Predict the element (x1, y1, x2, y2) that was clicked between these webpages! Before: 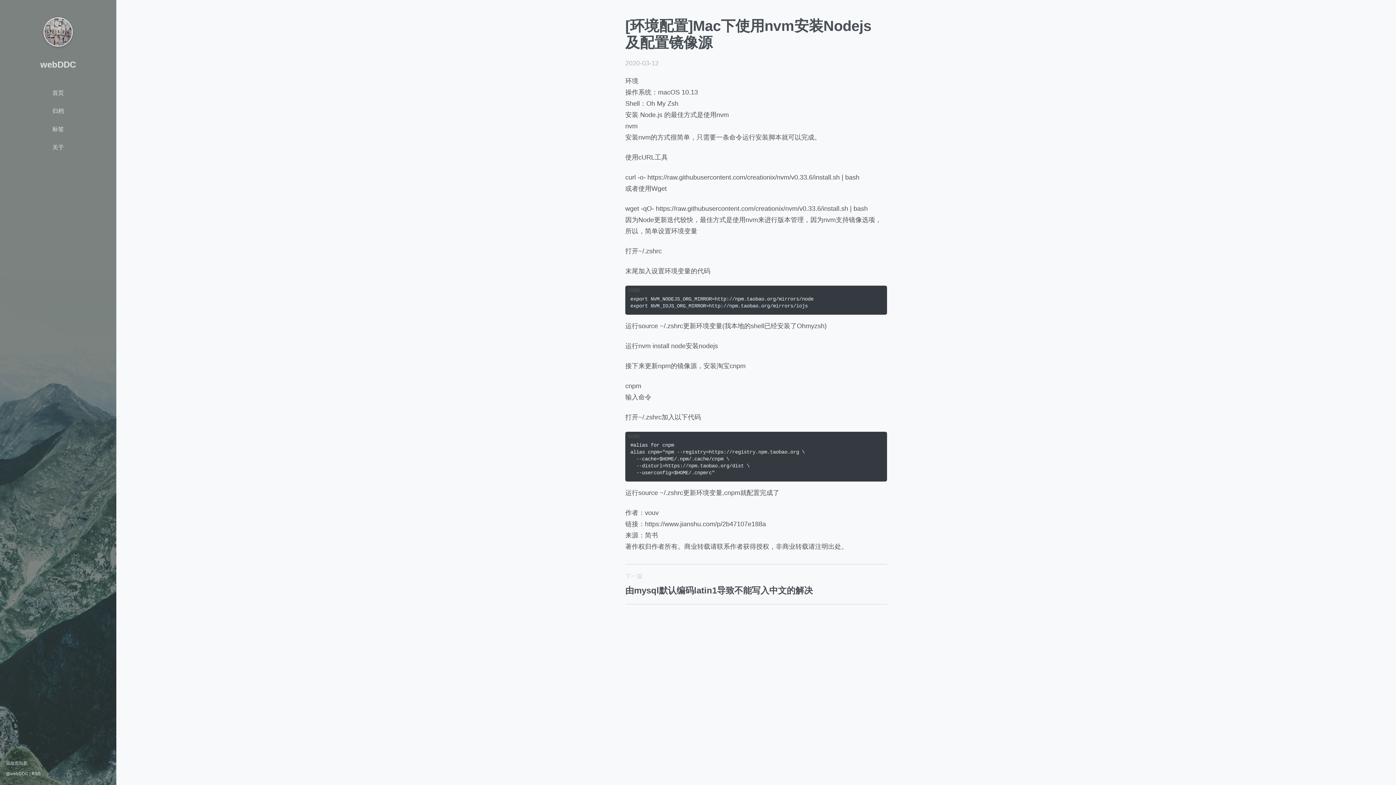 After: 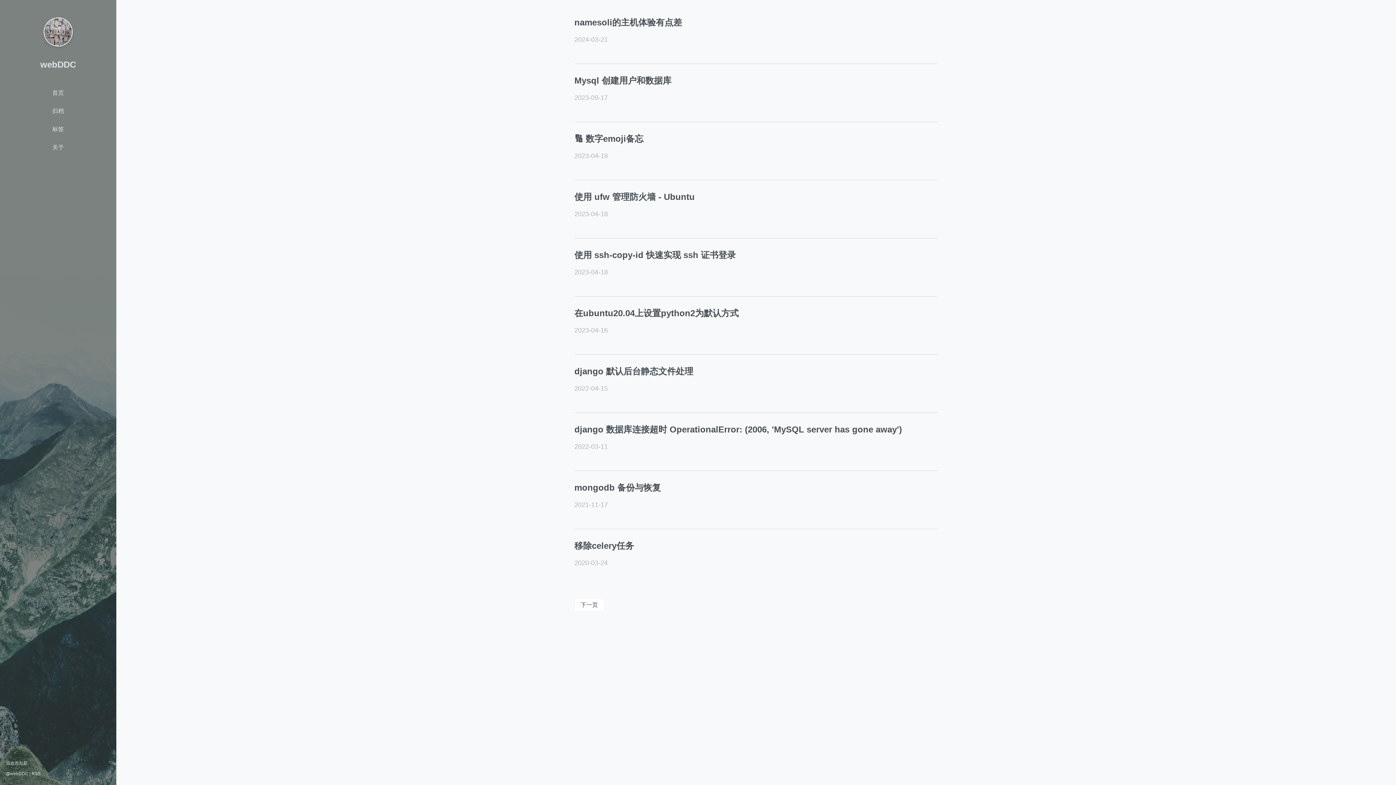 Action: bbox: (5, 41, 110, 81) label: webDDC